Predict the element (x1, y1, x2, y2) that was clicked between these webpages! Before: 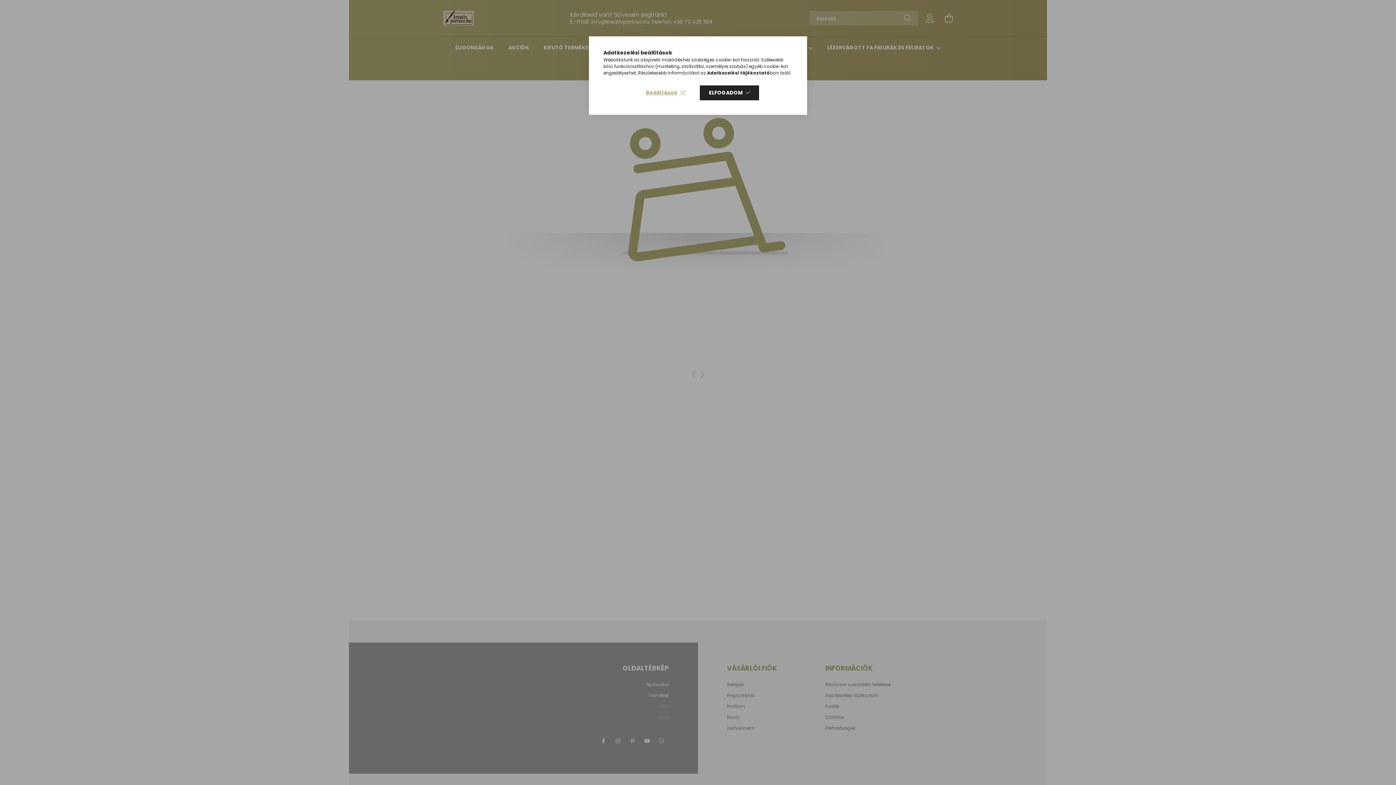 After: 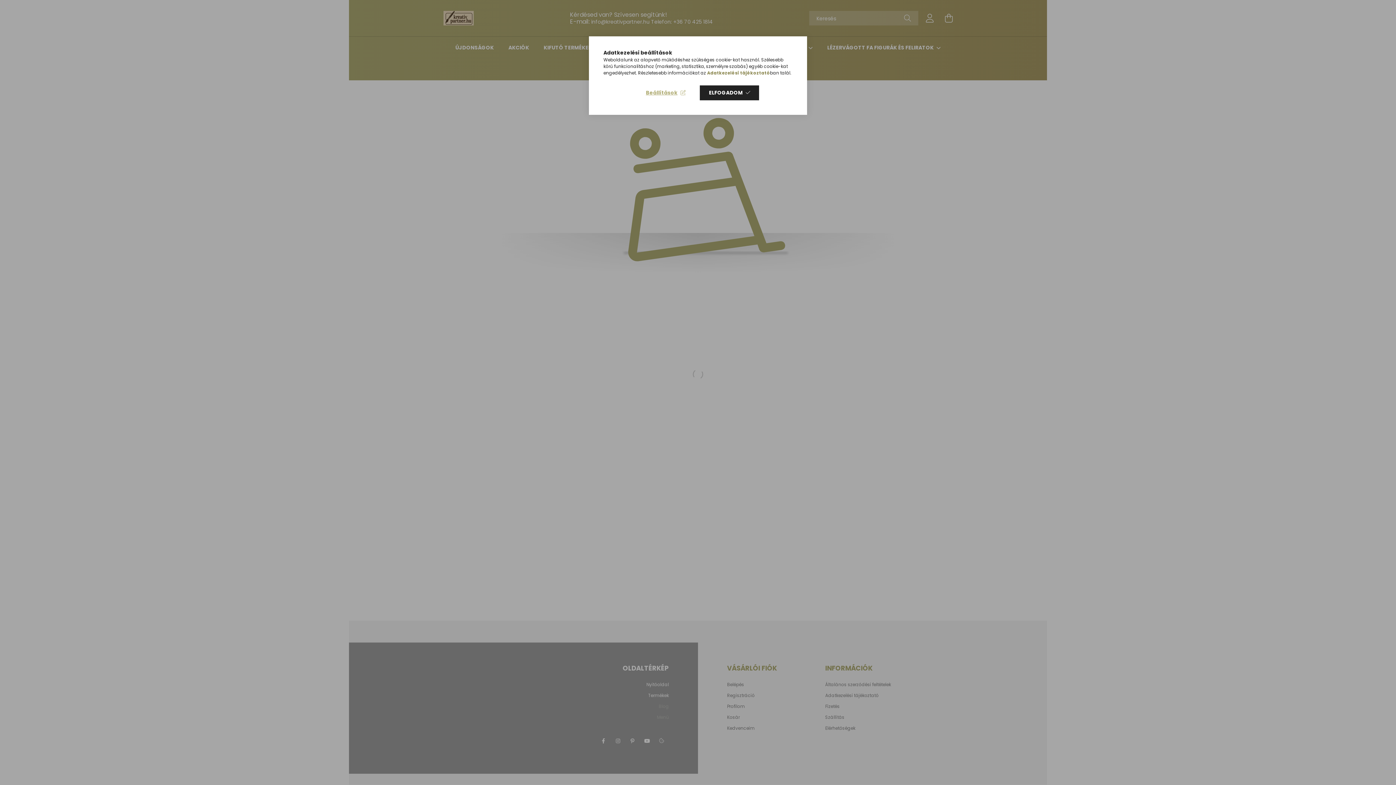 Action: bbox: (707, 69, 770, 76) label: Adatkezelési tájékoztató